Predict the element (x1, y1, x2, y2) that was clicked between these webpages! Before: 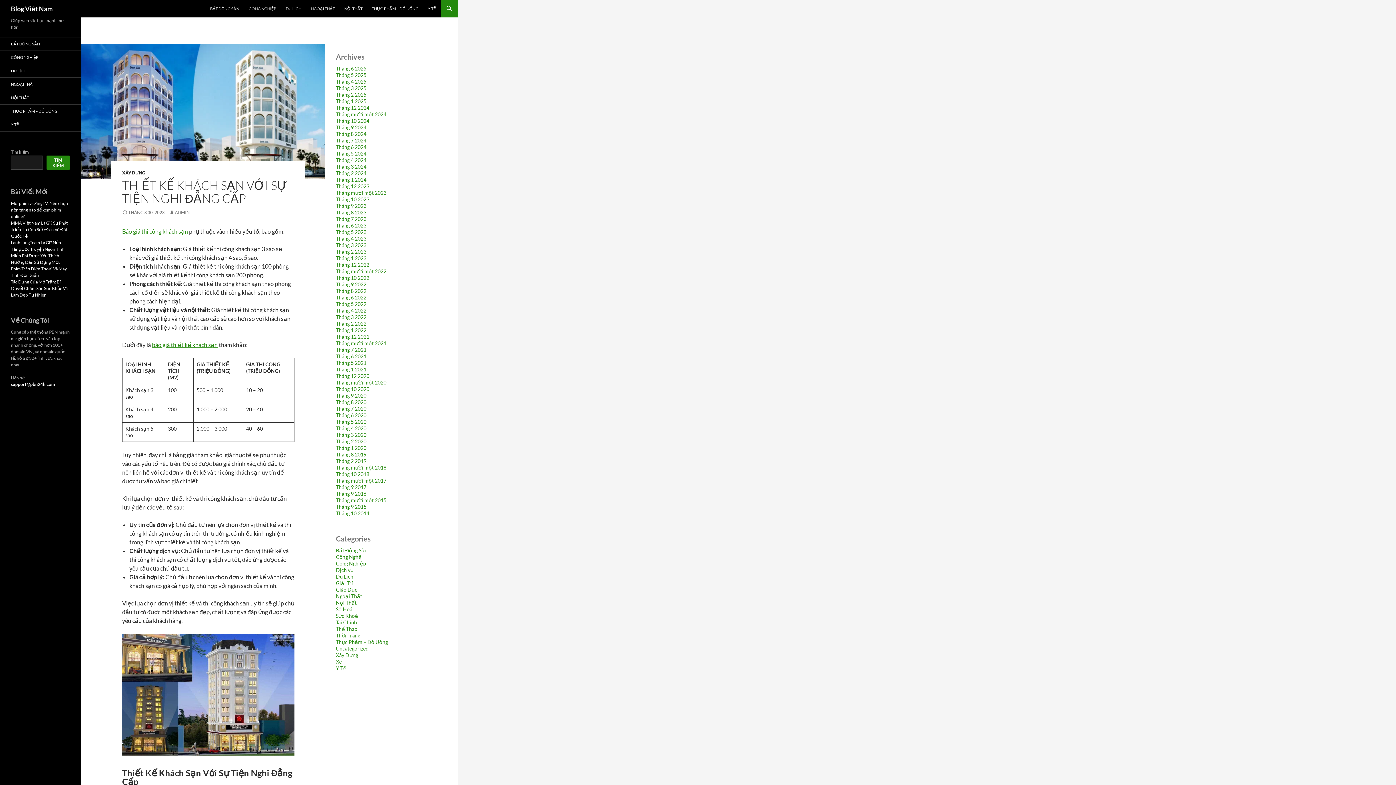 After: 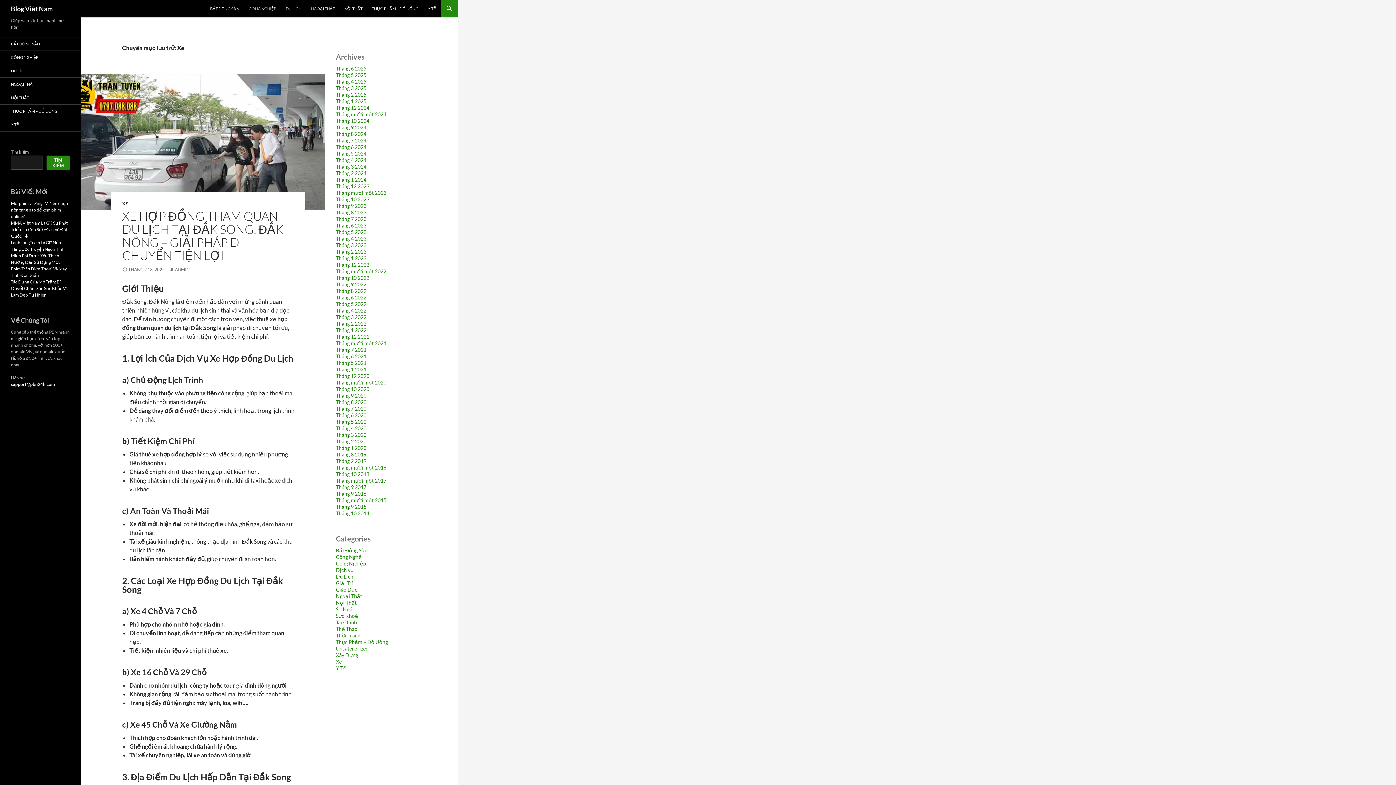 Action: bbox: (336, 658, 341, 665) label: Xe